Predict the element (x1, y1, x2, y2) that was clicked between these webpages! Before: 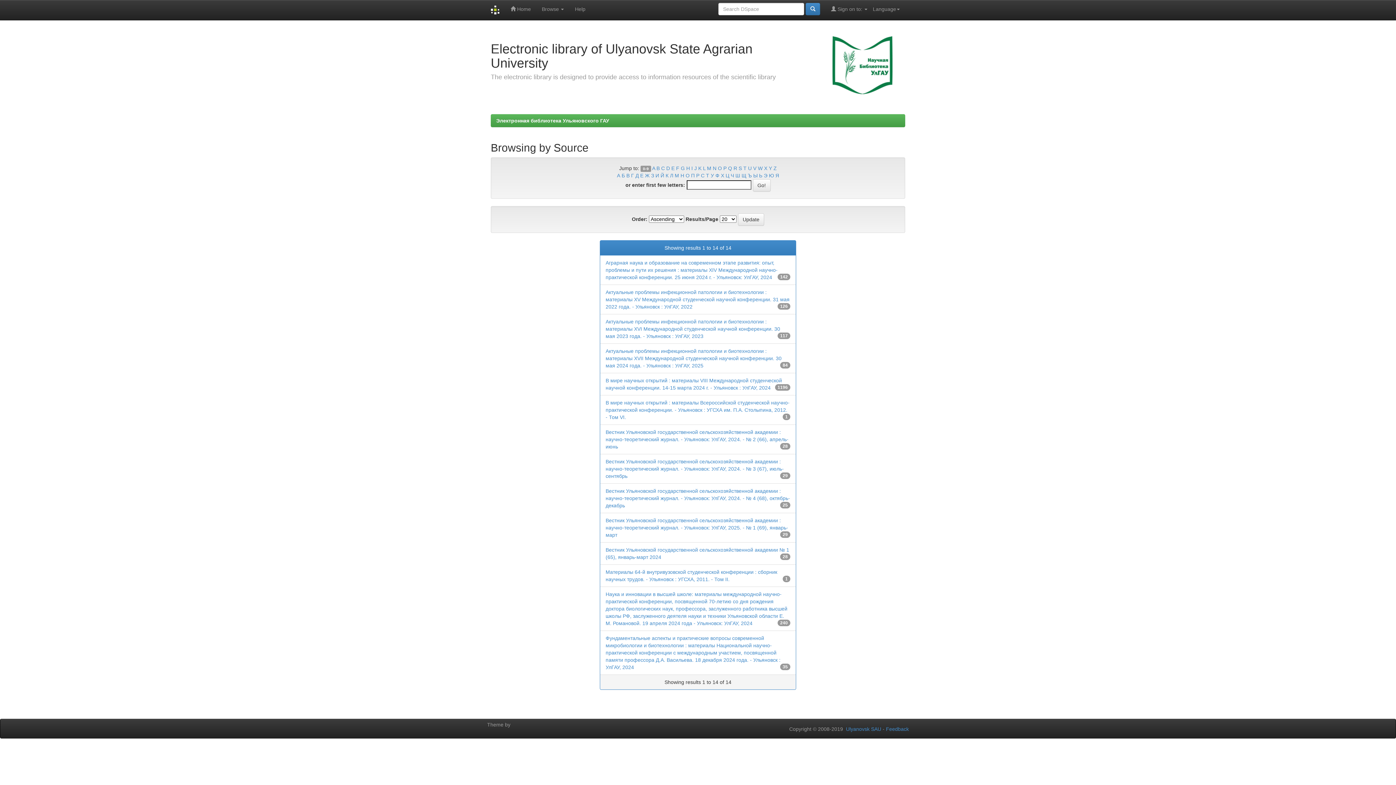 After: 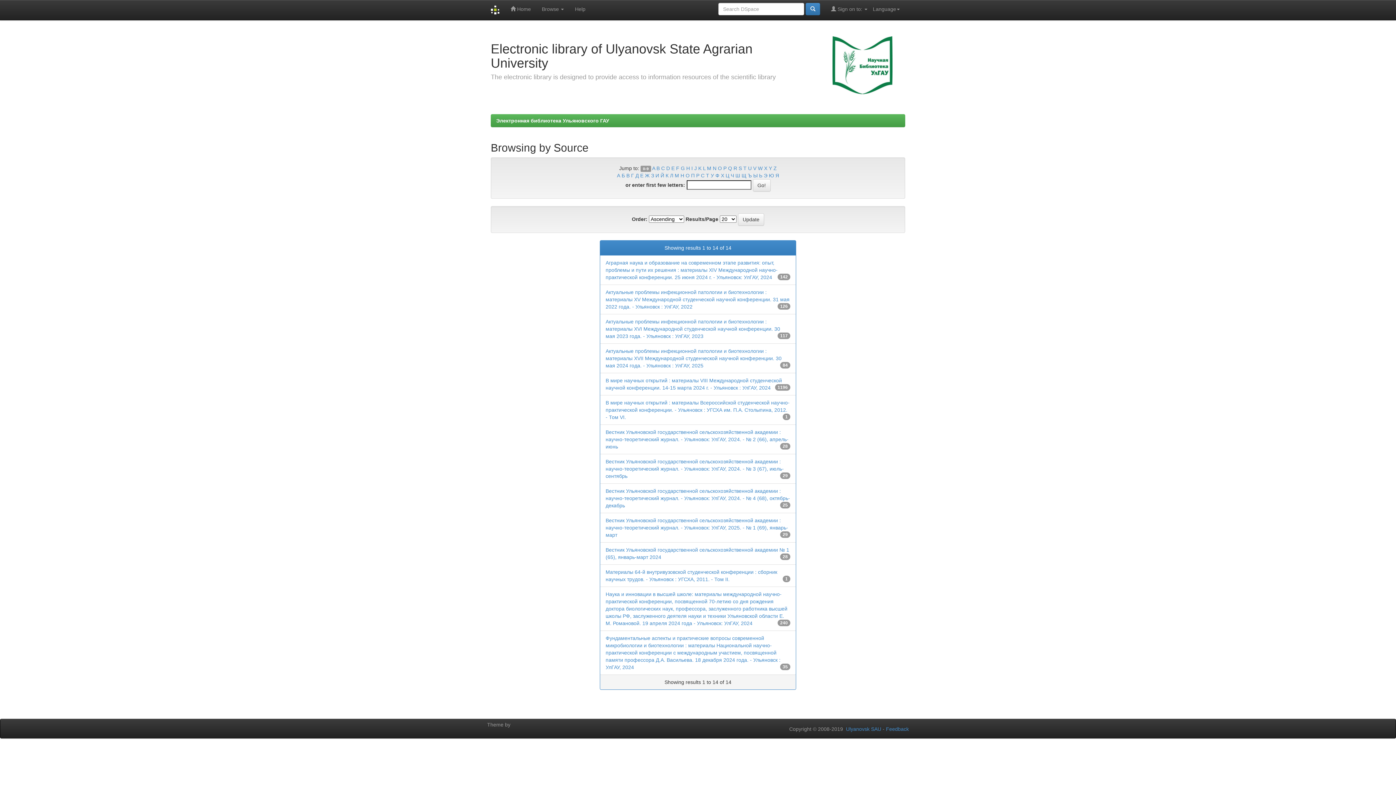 Action: label: B bbox: (656, 165, 659, 171)